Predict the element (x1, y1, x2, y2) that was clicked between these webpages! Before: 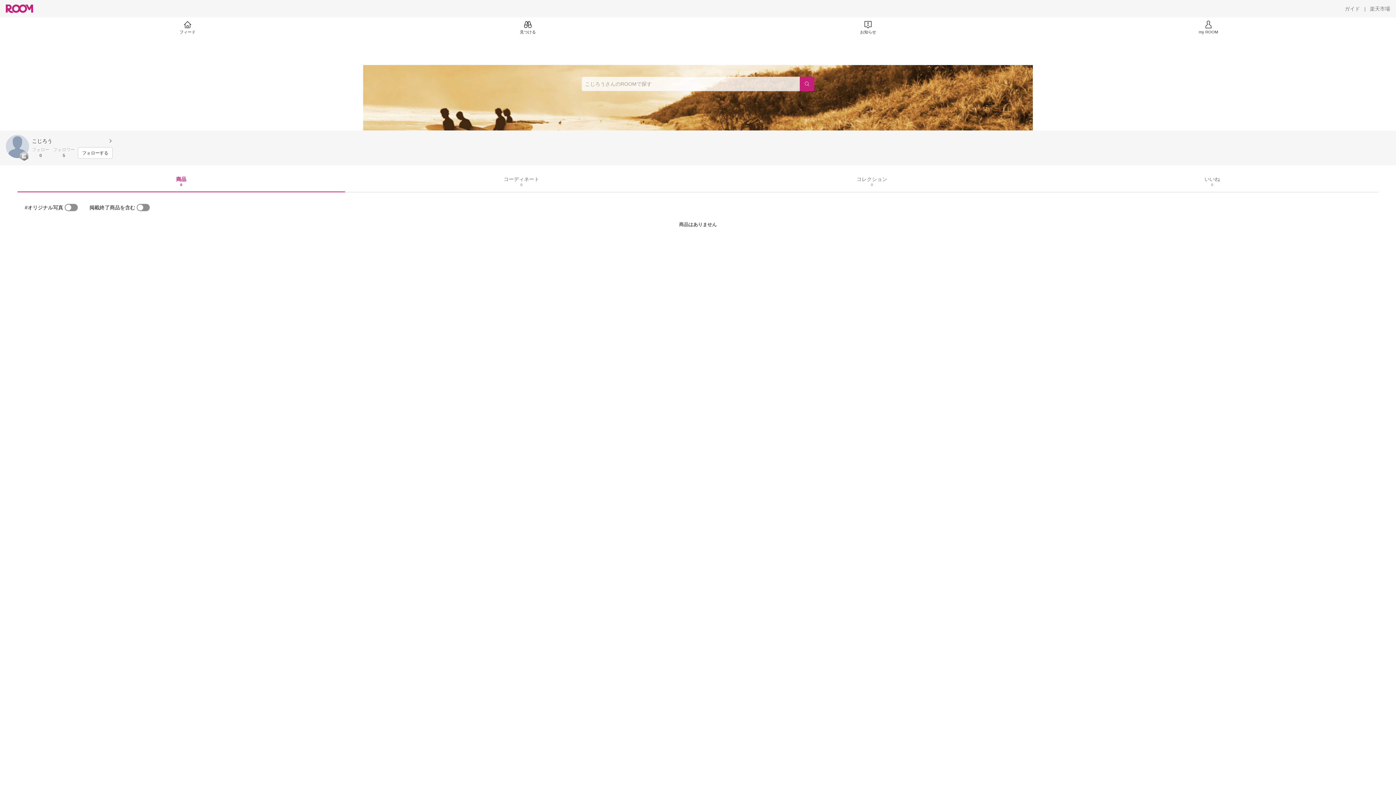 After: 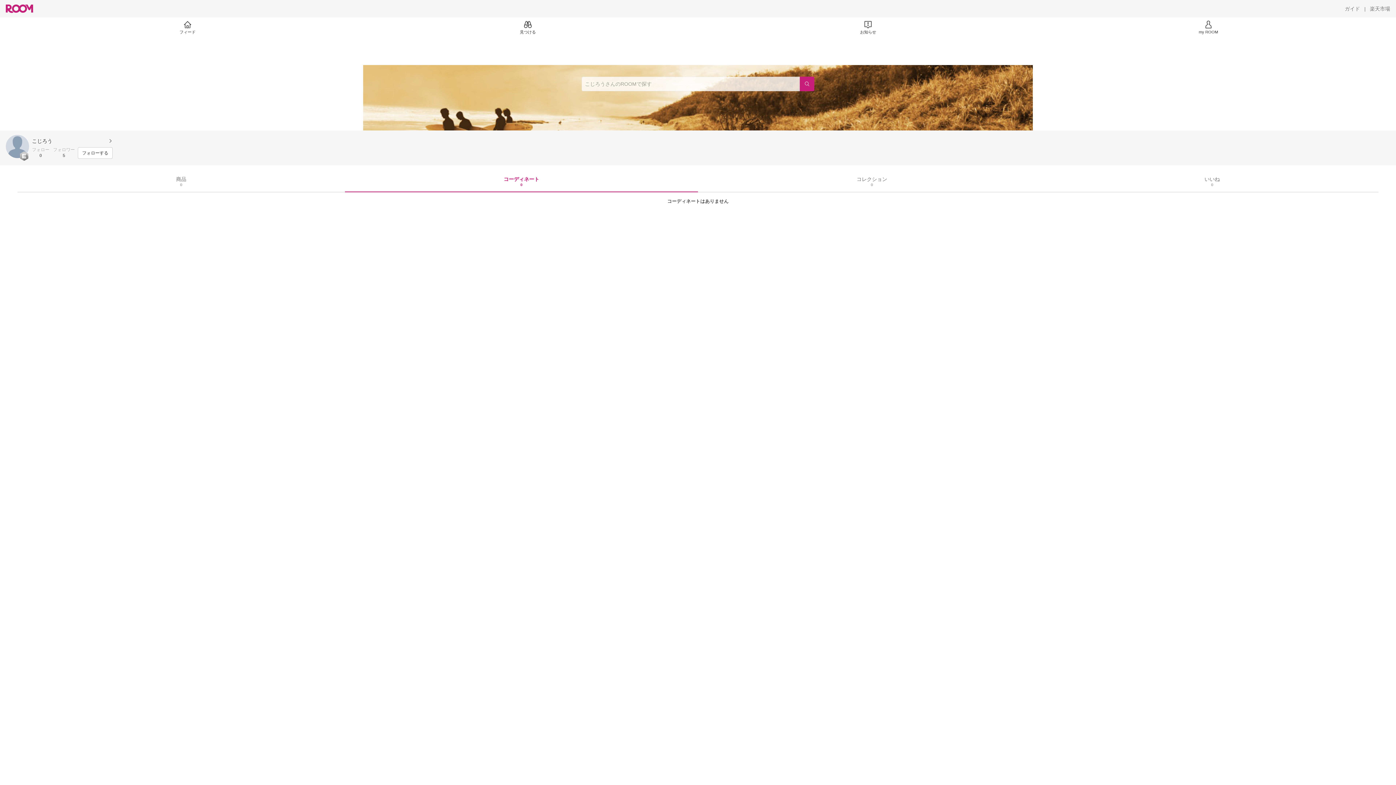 Action: bbox: (503, 176, 539, 186) label: コーディネート
0